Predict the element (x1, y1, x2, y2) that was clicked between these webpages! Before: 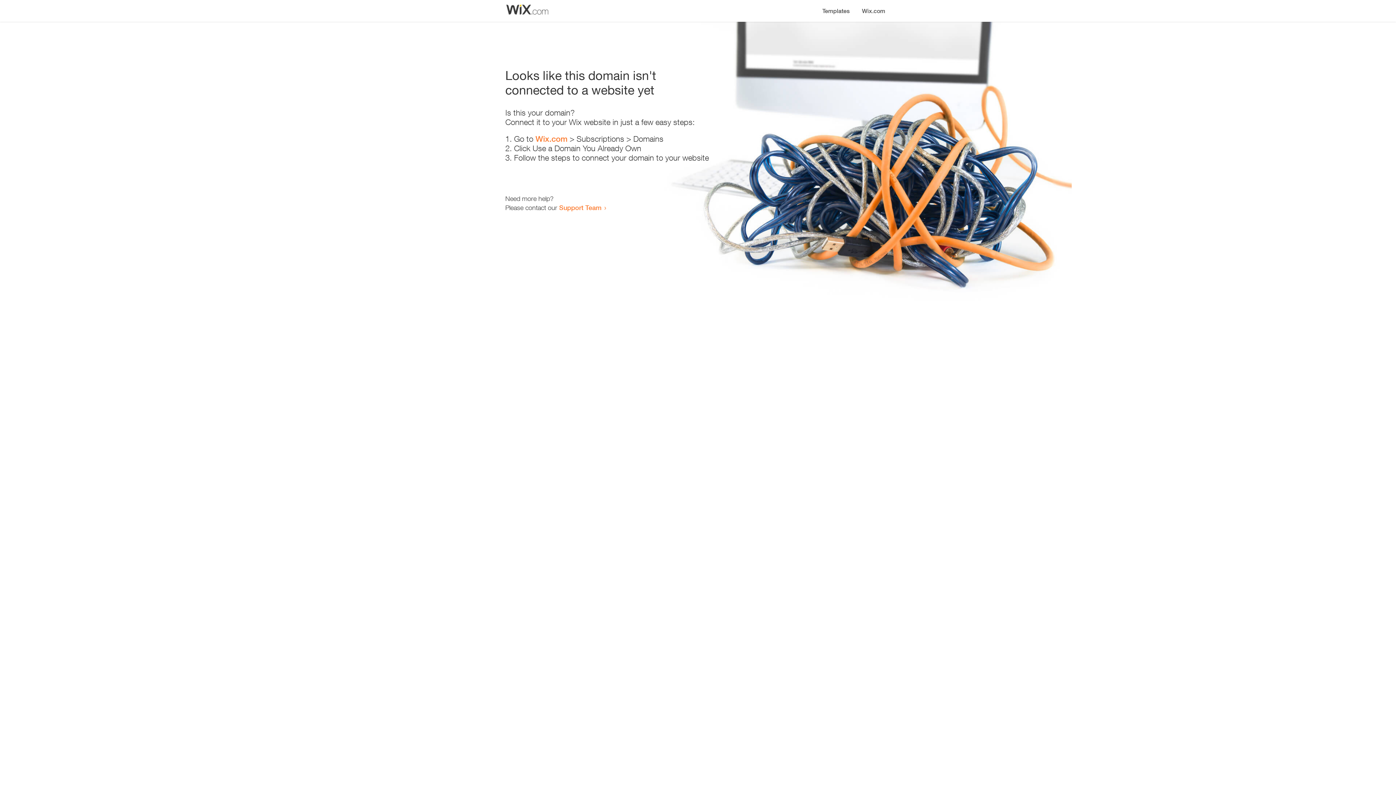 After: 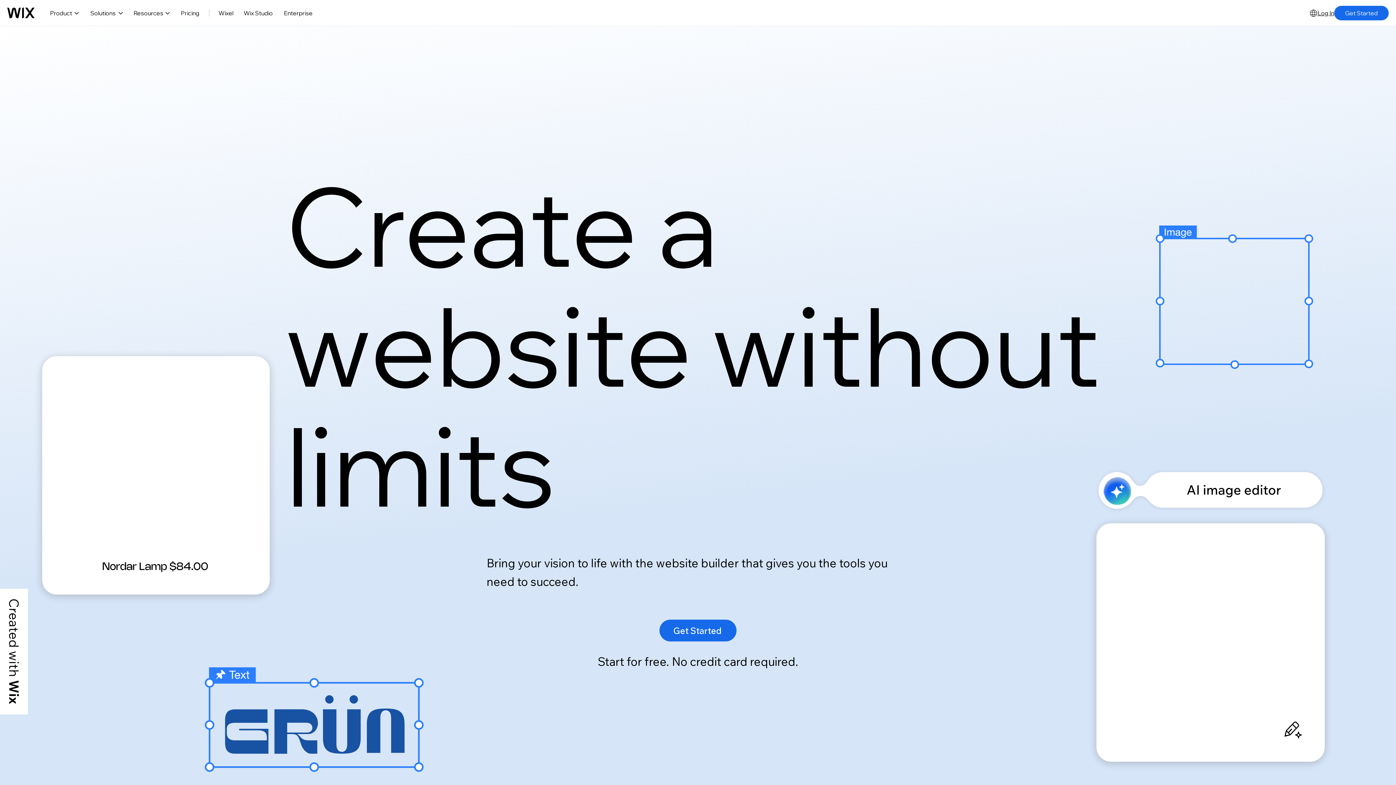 Action: bbox: (535, 134, 567, 143) label: Wix.com